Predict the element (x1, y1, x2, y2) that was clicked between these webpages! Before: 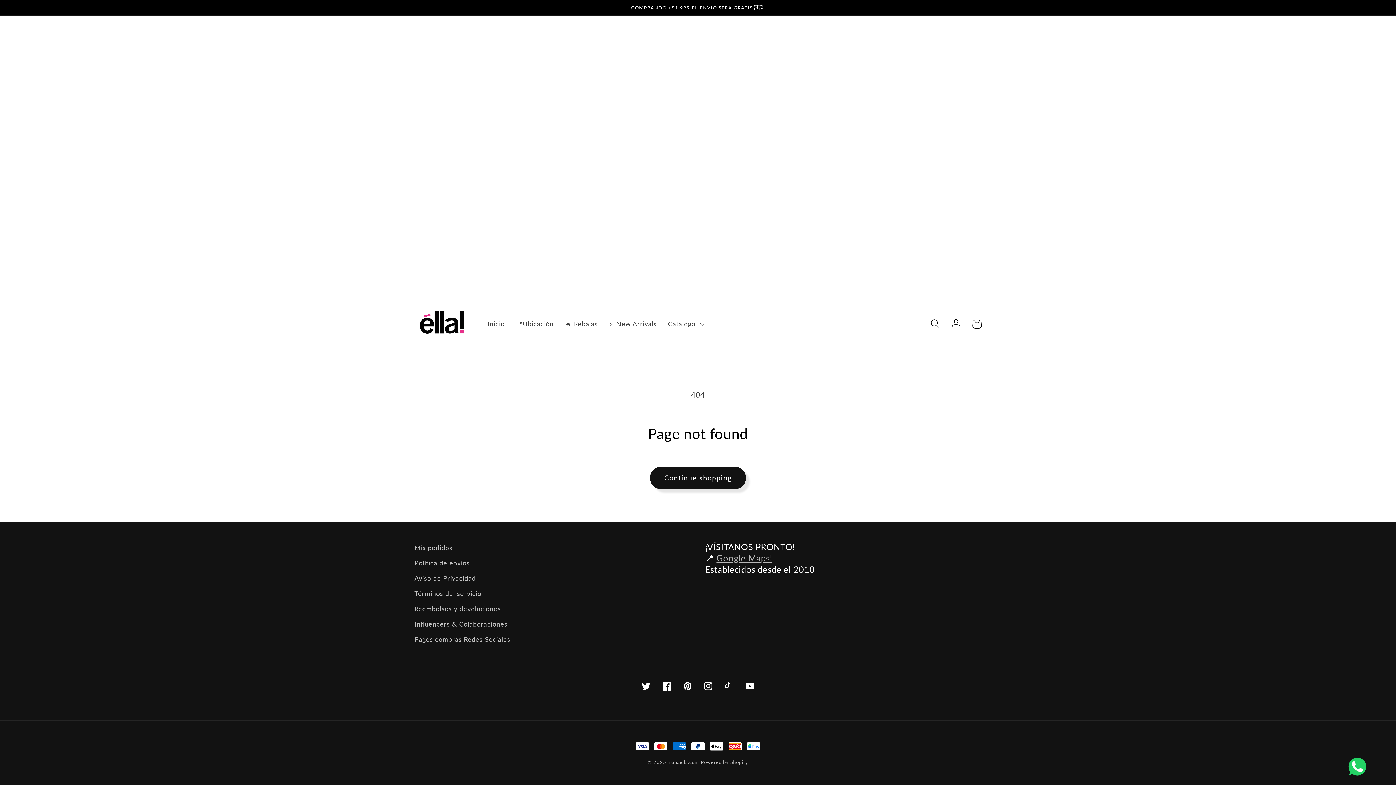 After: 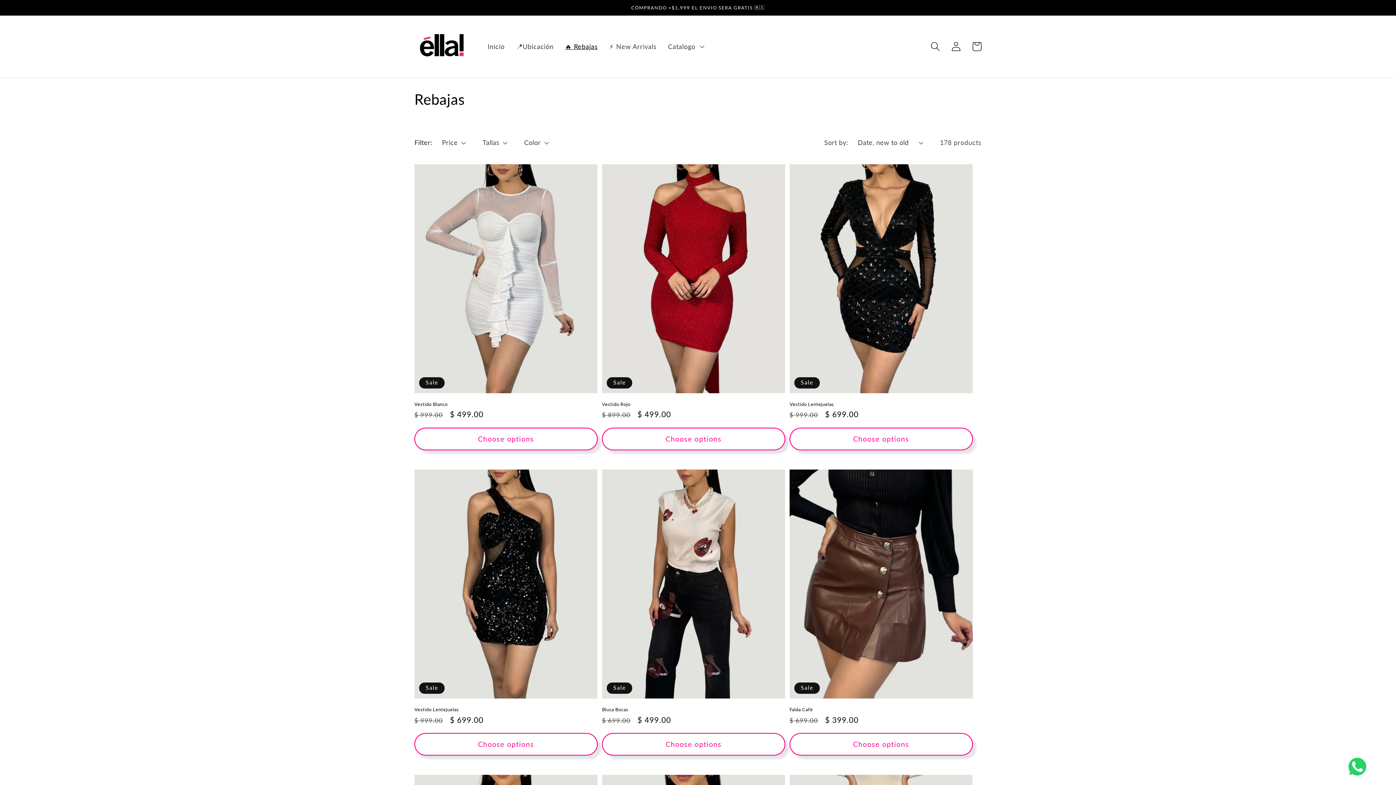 Action: label: 🔥 Rebajas bbox: (559, 314, 603, 333)